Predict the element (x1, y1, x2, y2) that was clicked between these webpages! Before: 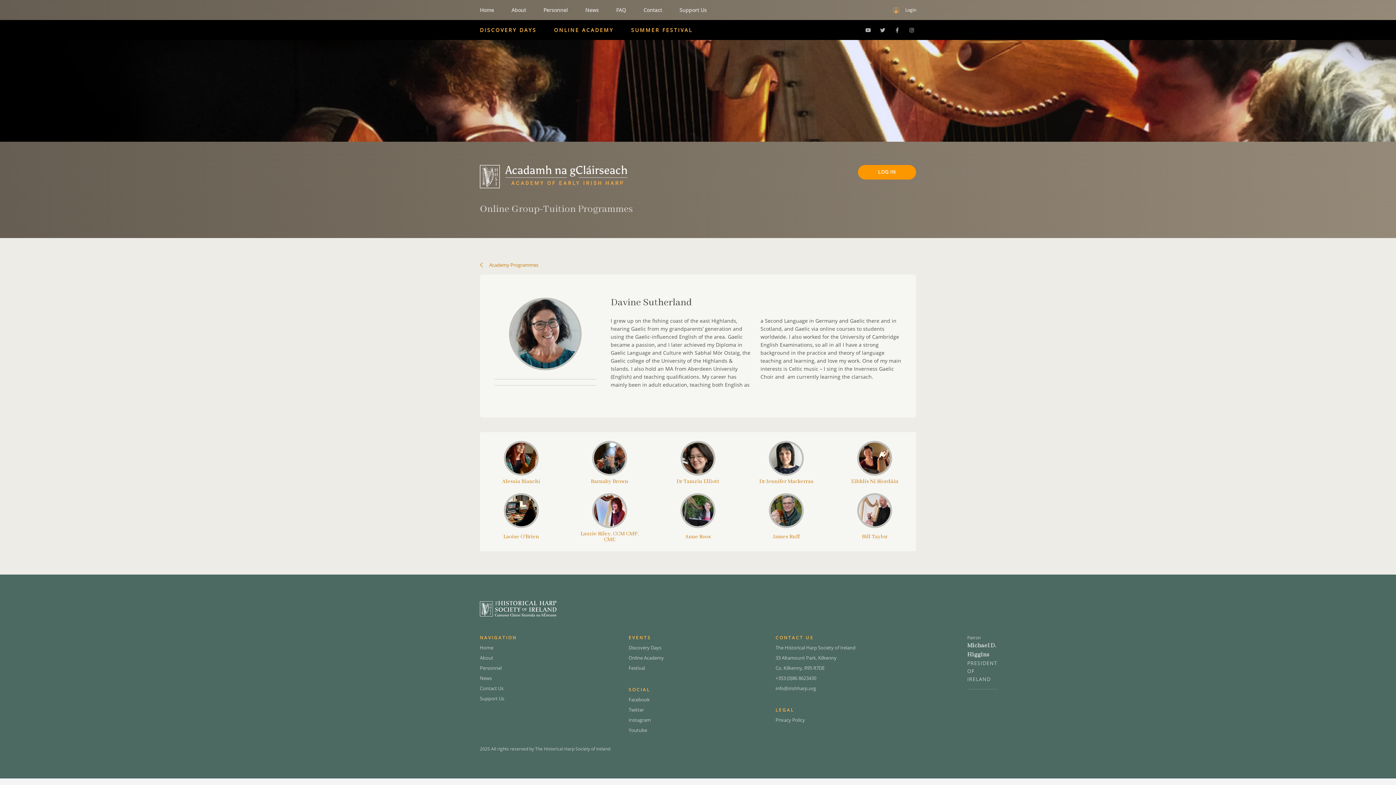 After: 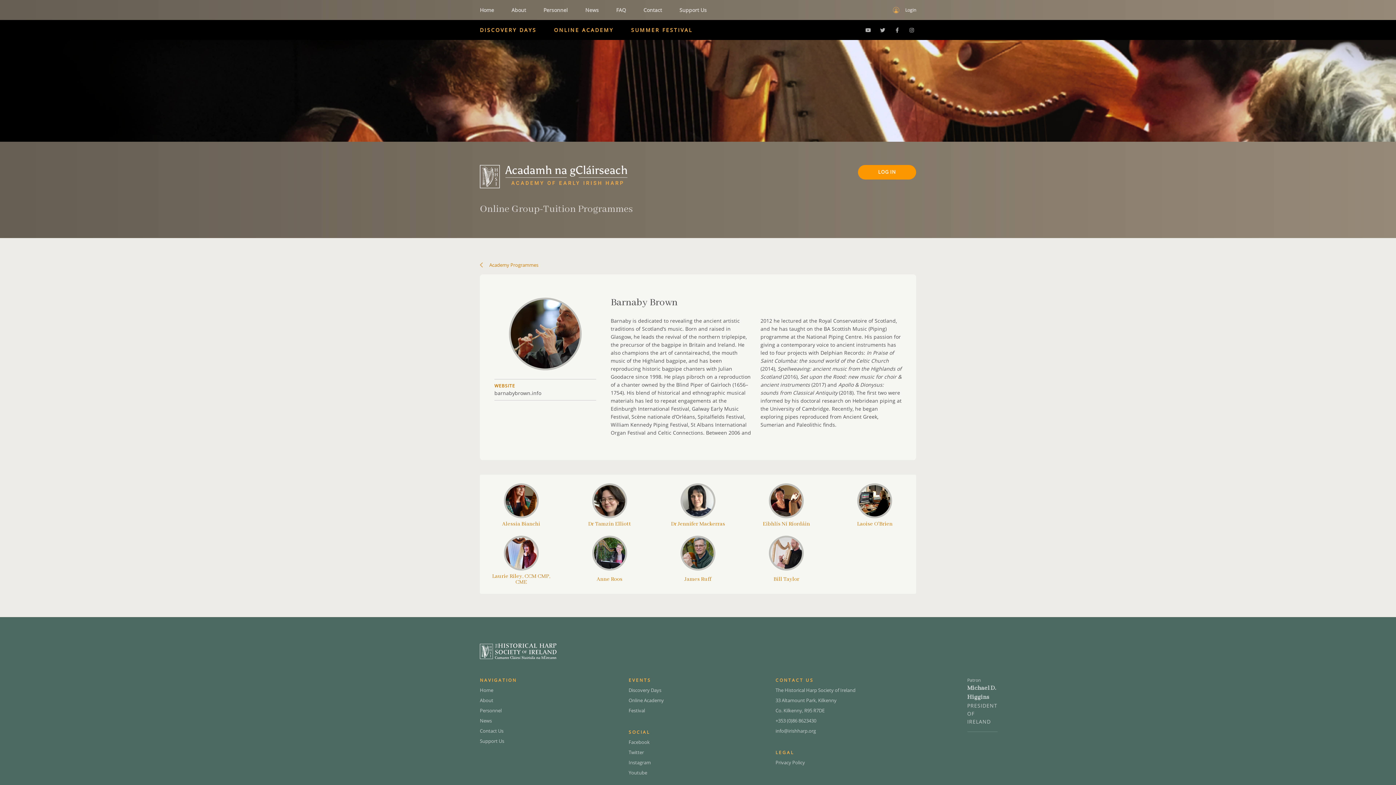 Action: bbox: (577, 441, 642, 484) label: Barnaby Brown